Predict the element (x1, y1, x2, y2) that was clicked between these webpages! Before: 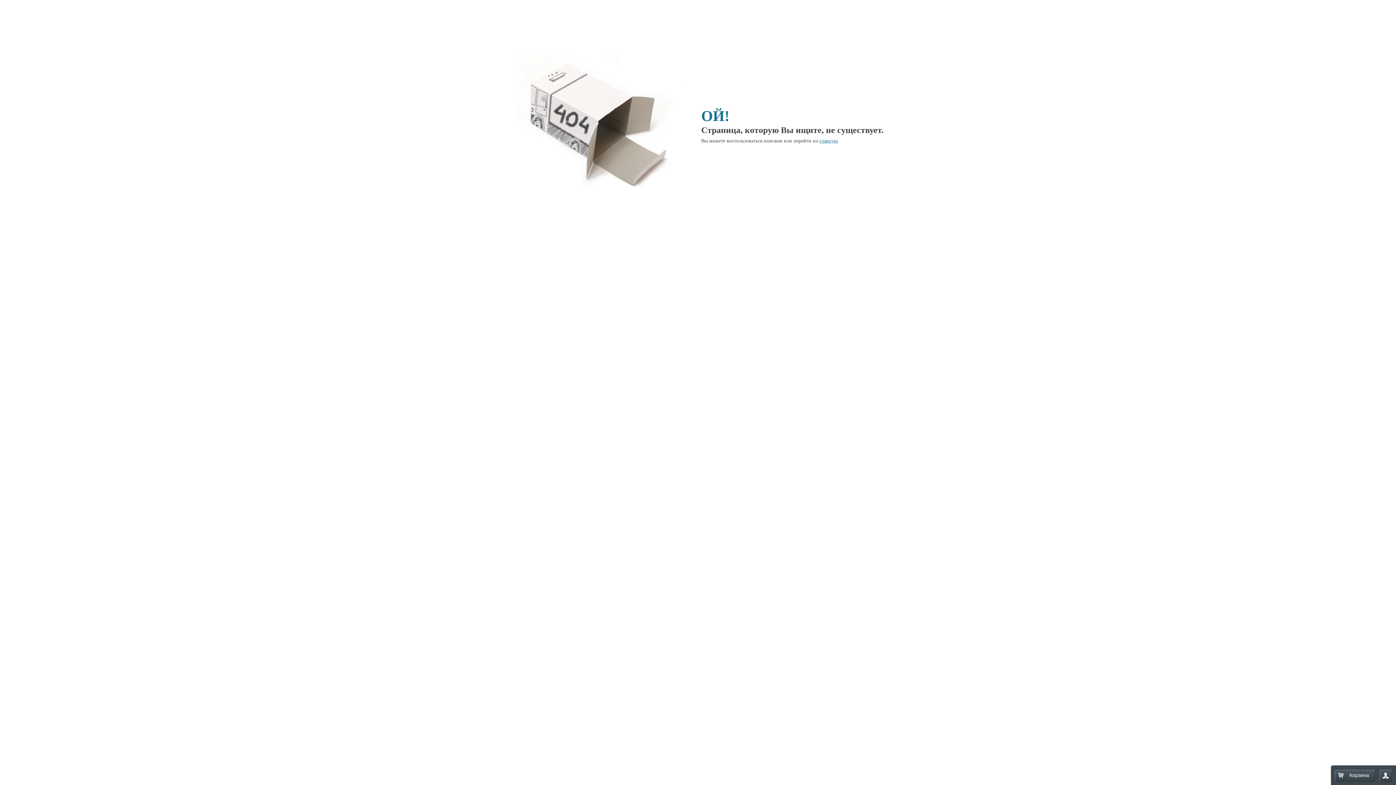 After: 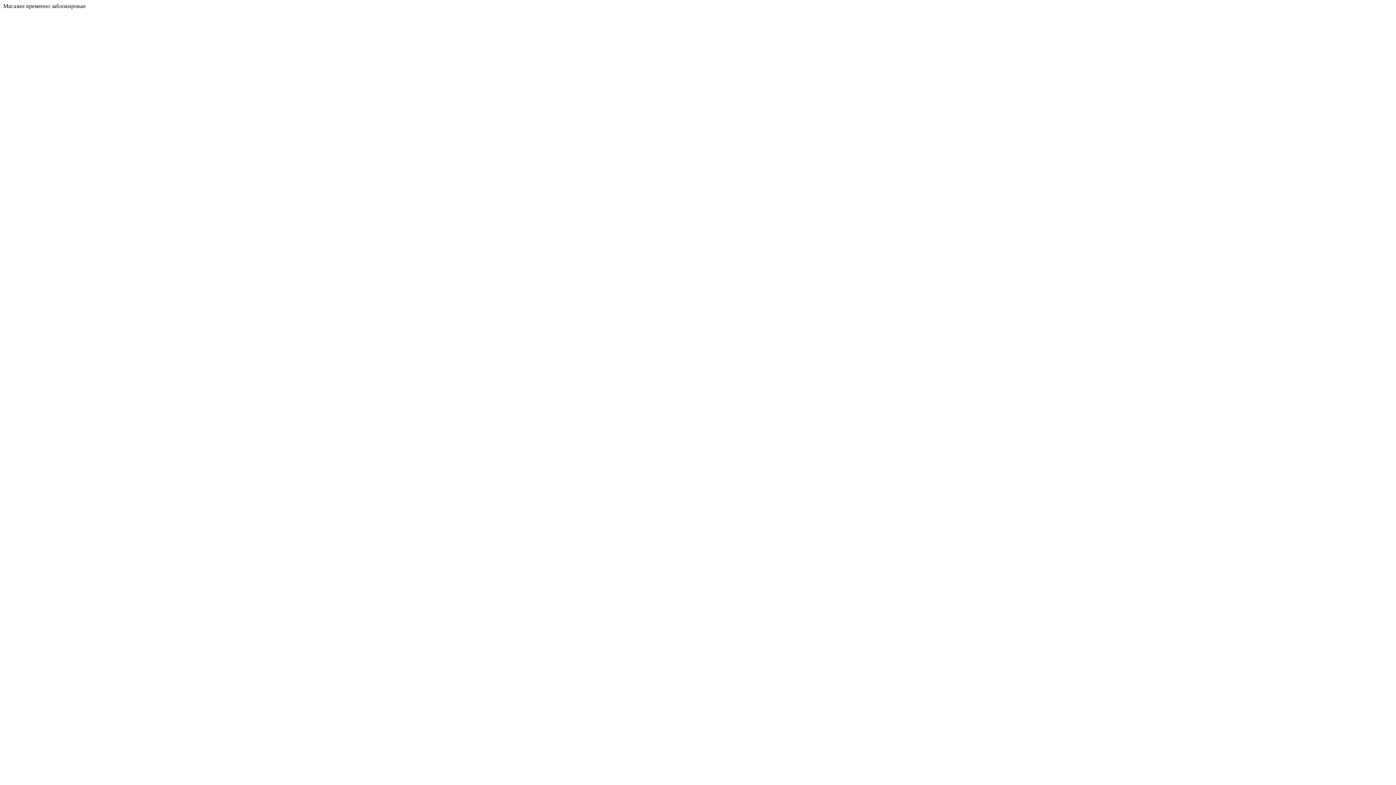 Action: label: главную bbox: (819, 138, 837, 143)